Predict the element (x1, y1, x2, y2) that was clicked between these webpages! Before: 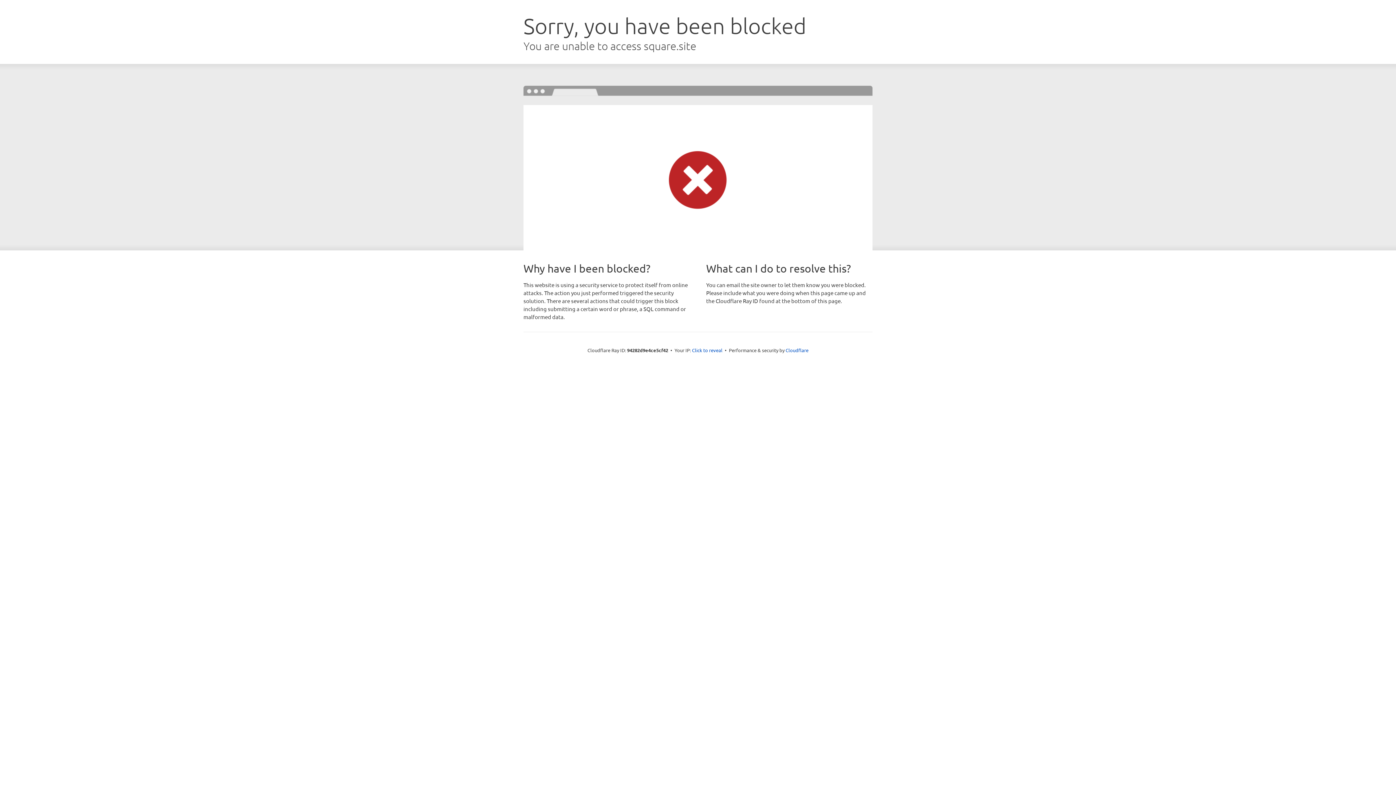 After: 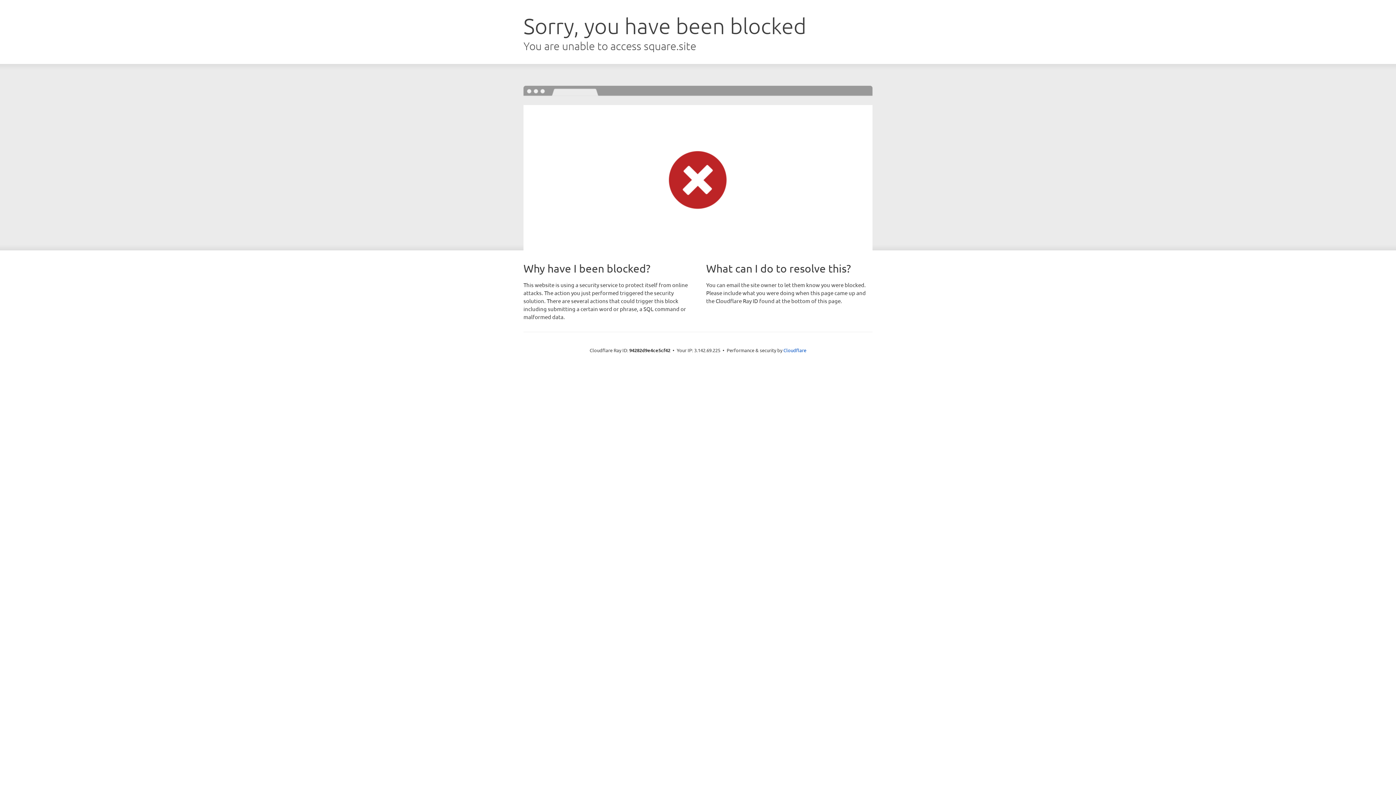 Action: label: Click to reveal bbox: (692, 346, 722, 353)